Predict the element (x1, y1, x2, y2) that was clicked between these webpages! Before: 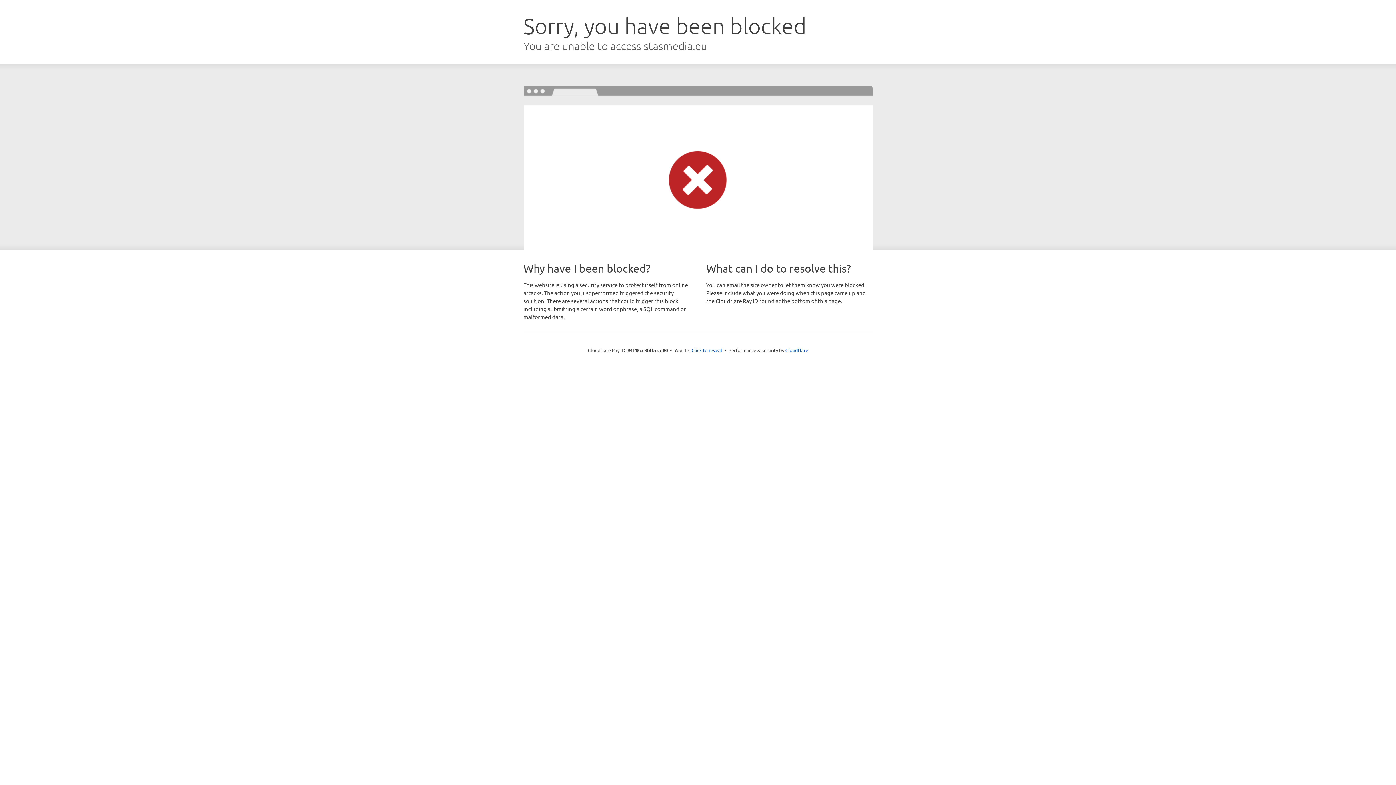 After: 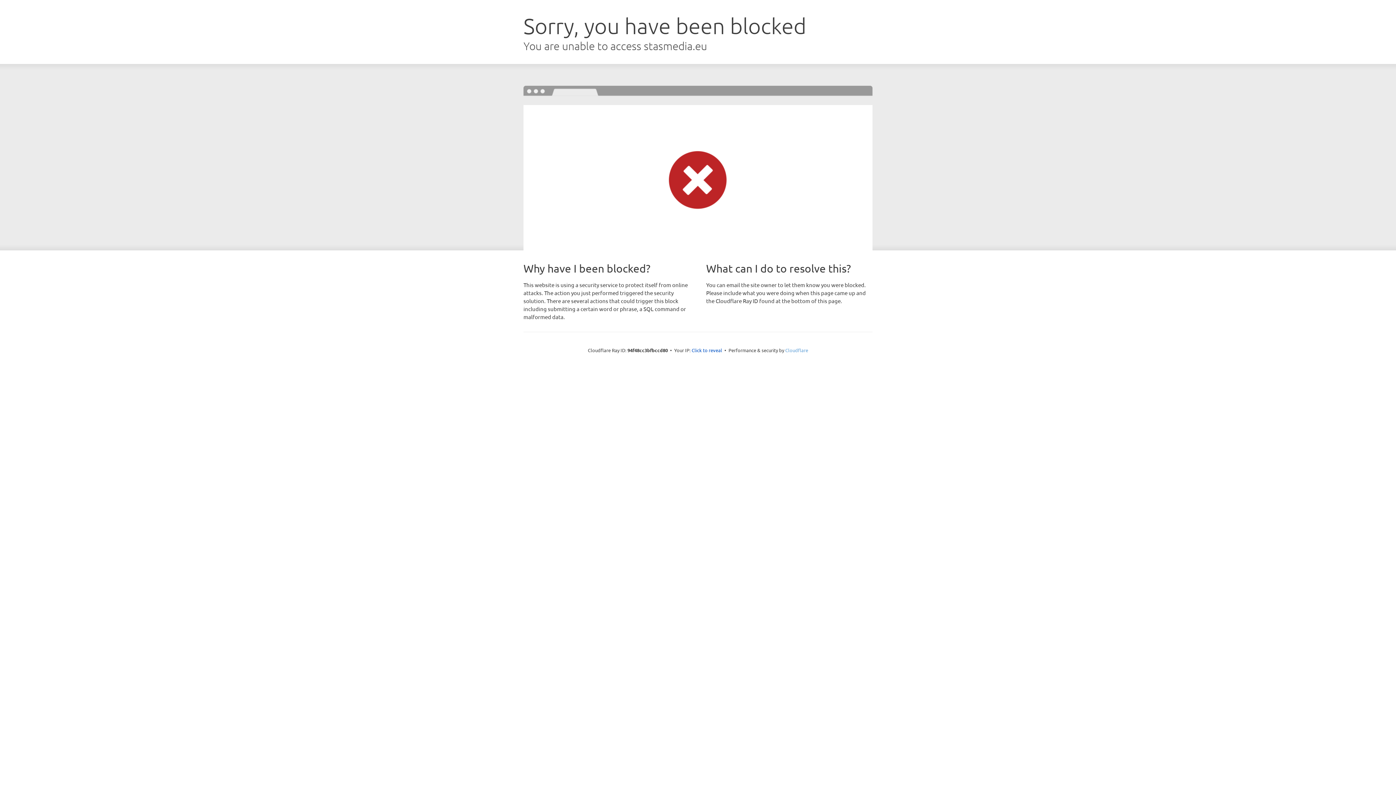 Action: bbox: (785, 347, 808, 353) label: Cloudflare